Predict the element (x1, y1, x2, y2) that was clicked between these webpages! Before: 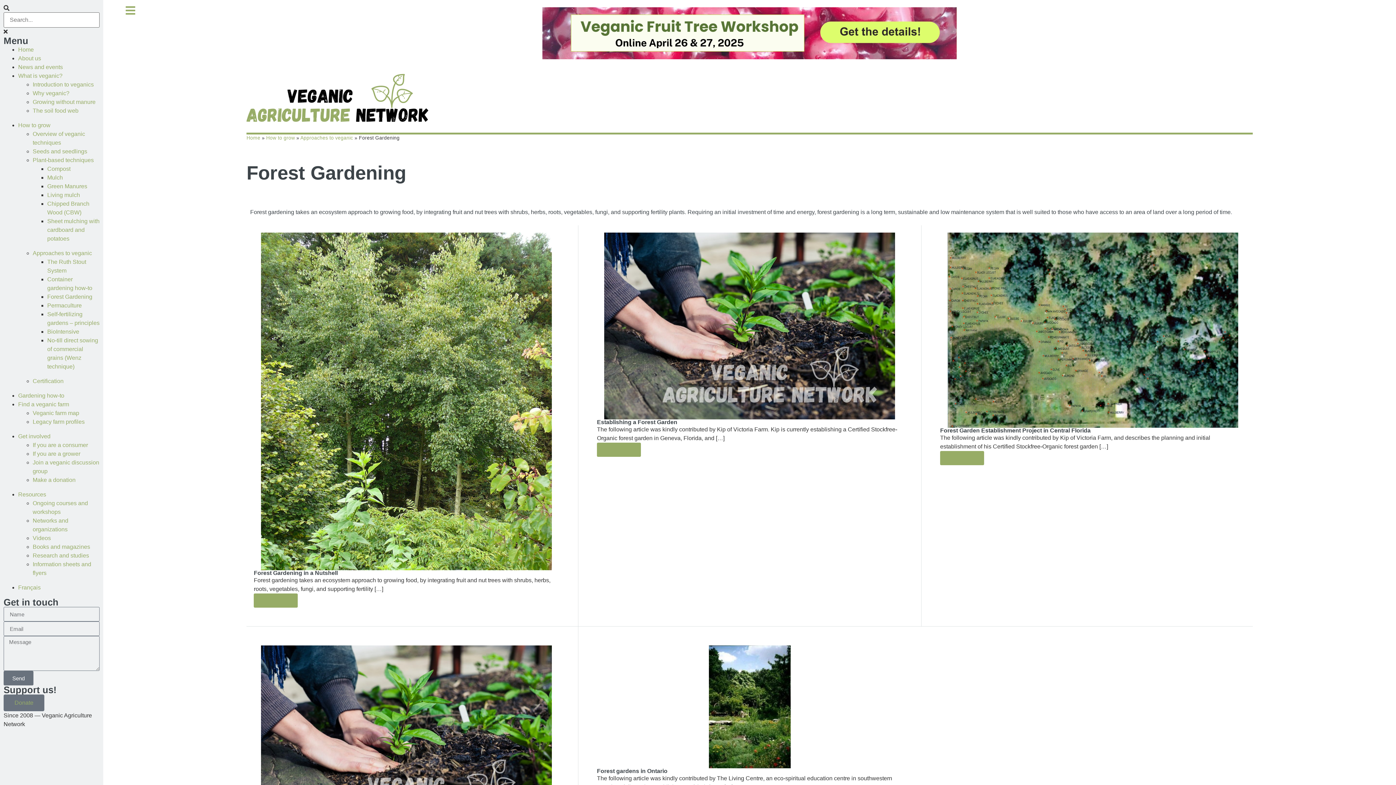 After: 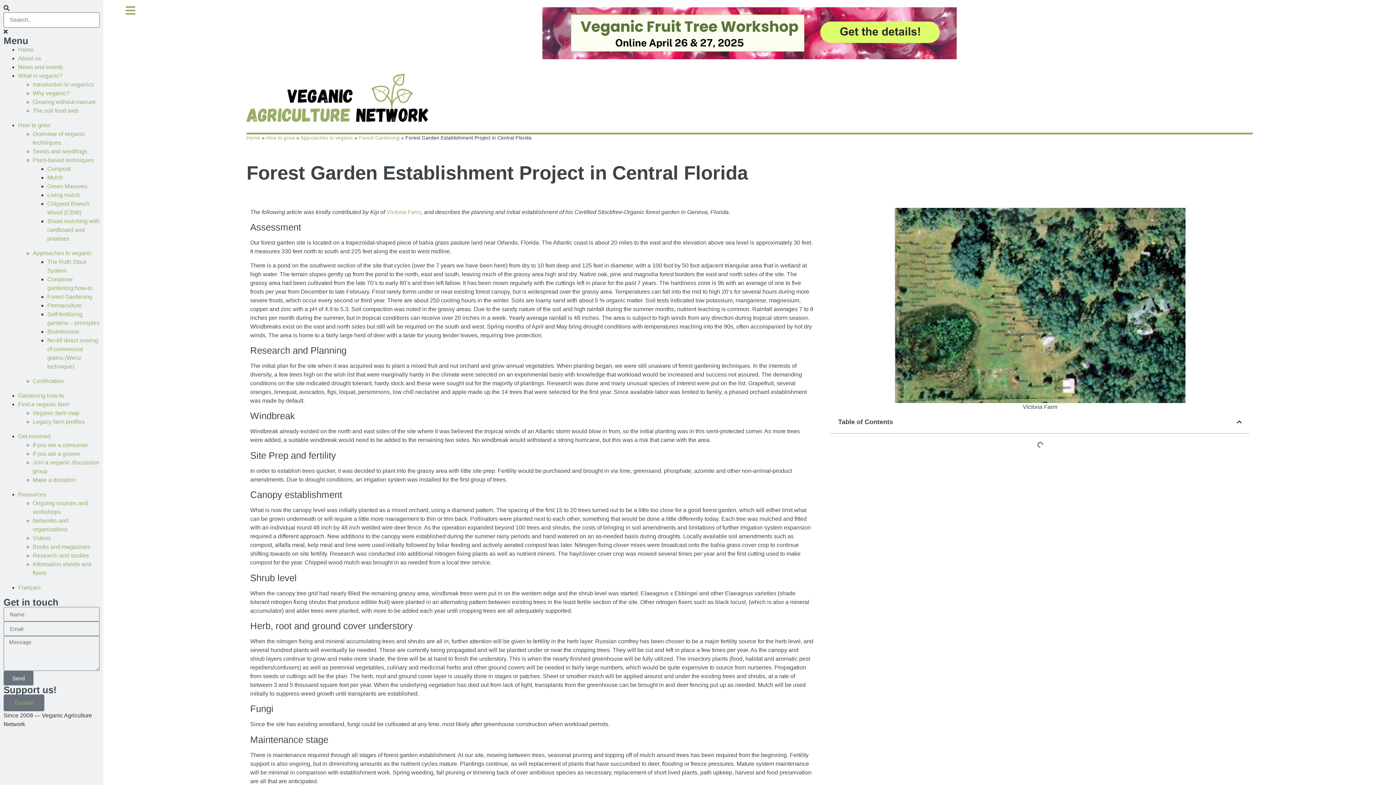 Action: bbox: (940, 451, 984, 465) label: Read more